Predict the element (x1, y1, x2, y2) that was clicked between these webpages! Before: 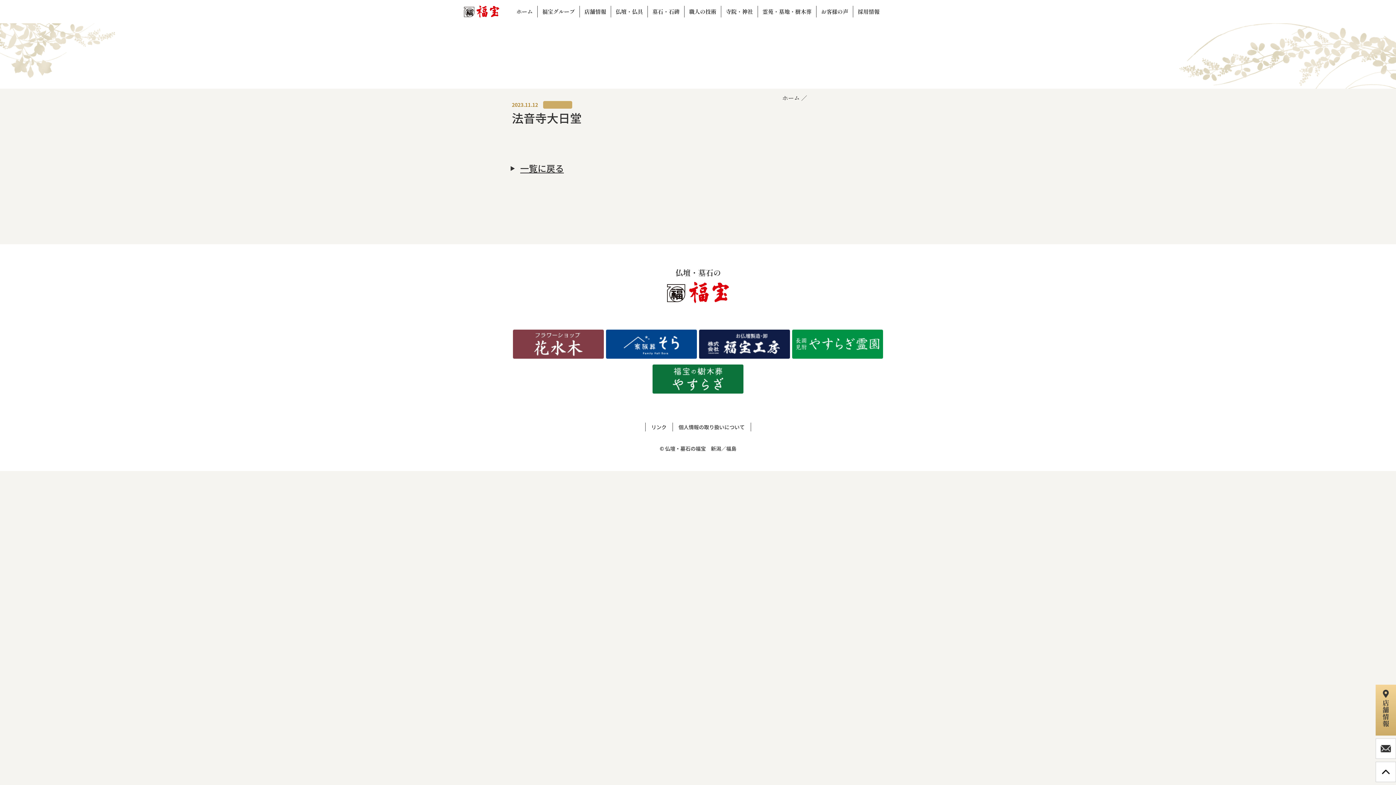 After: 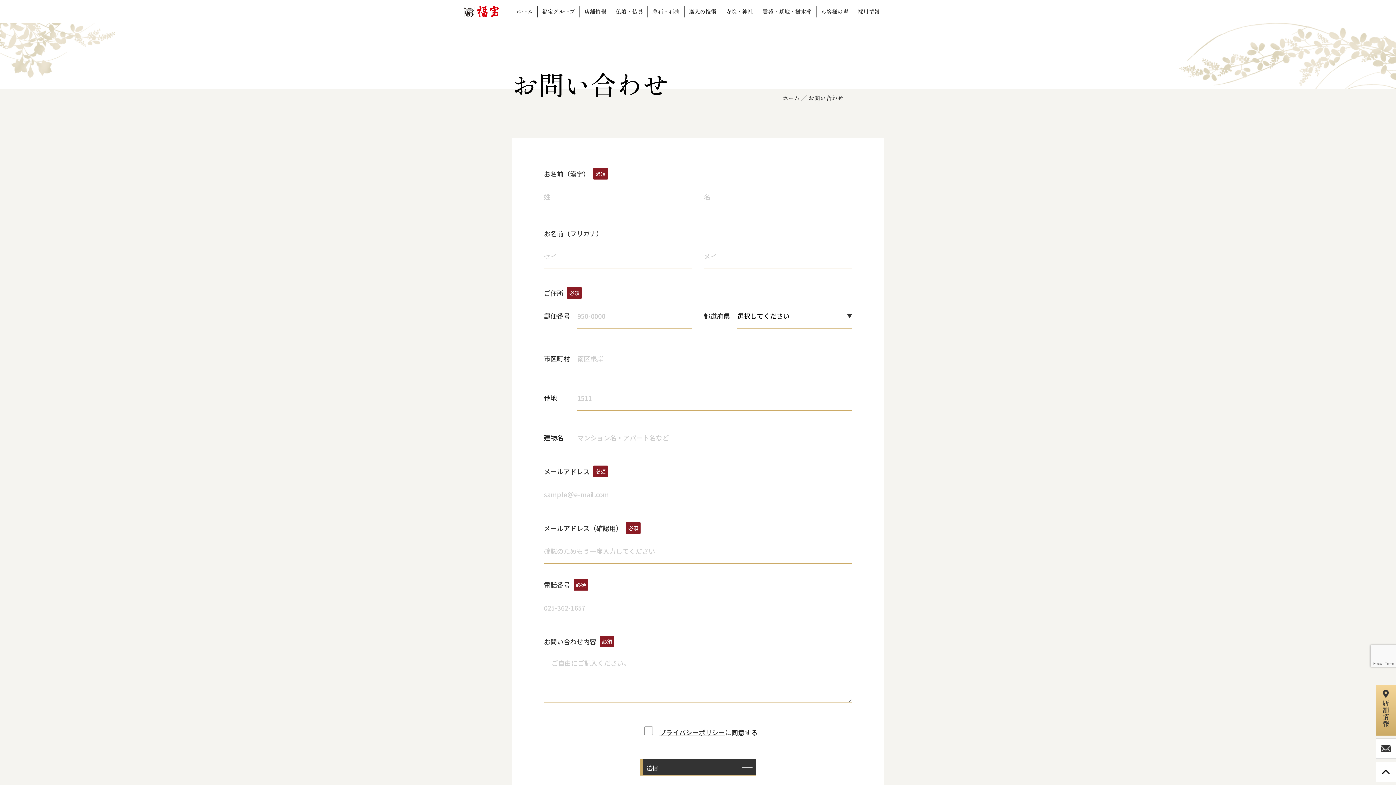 Action: bbox: (1376, 738, 1396, 759)